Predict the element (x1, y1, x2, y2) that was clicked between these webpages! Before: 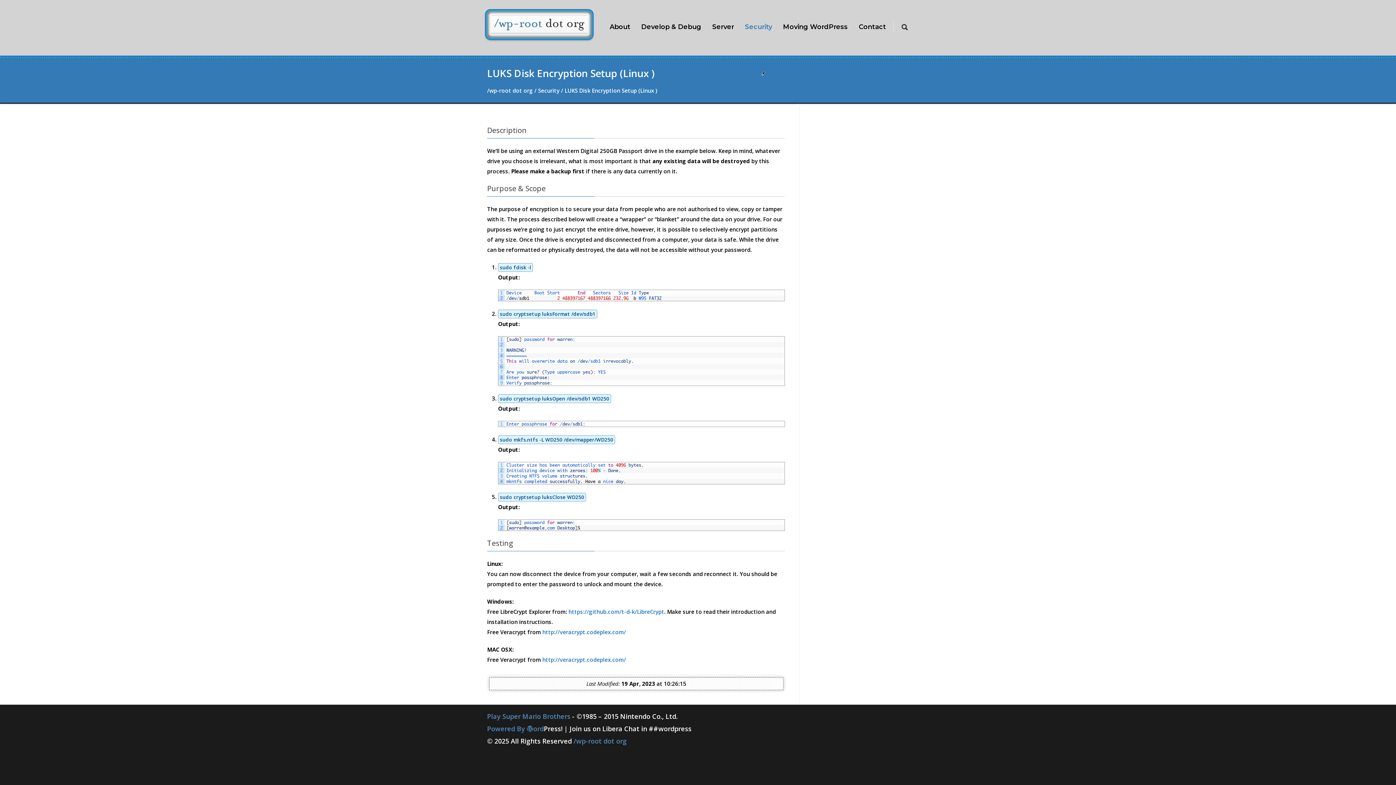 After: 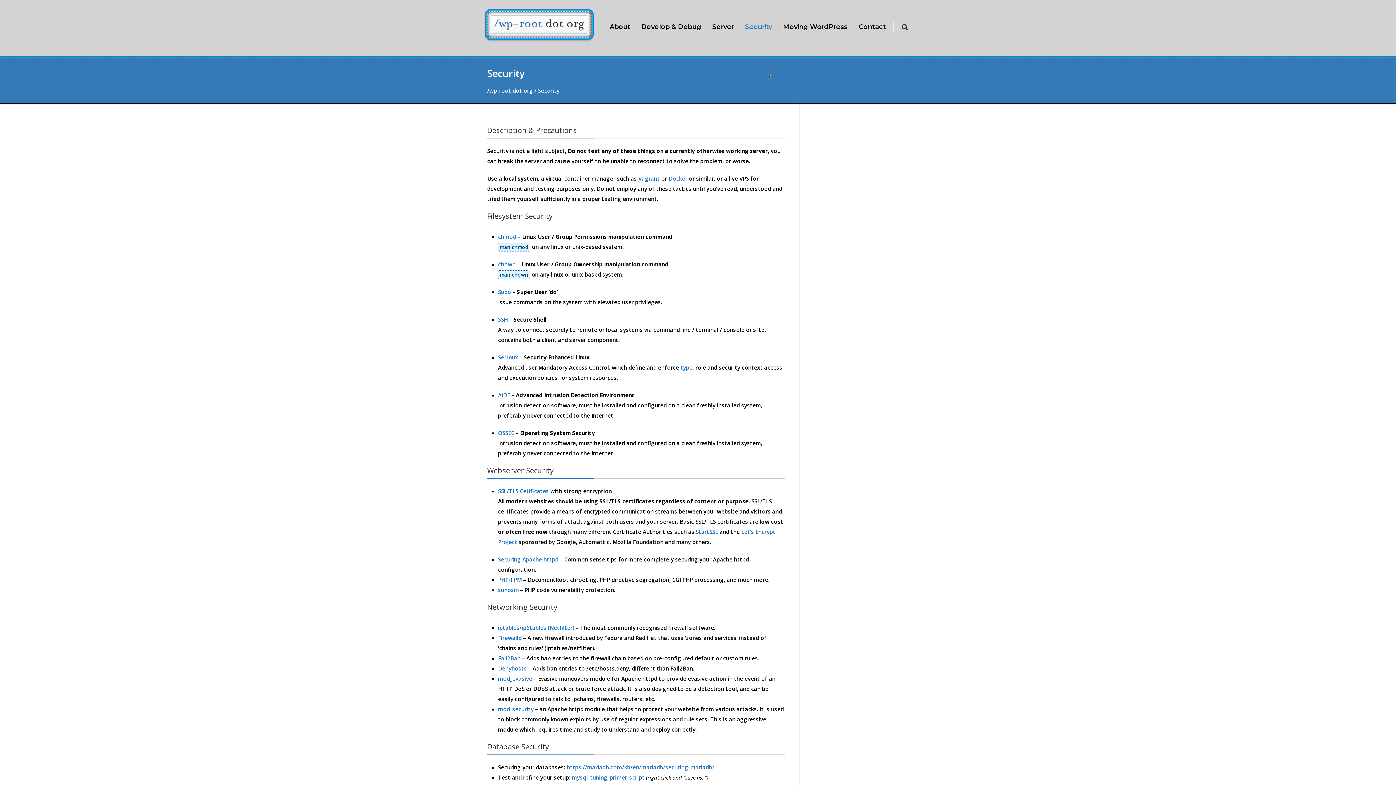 Action: label: Security bbox: (538, 86, 559, 94)